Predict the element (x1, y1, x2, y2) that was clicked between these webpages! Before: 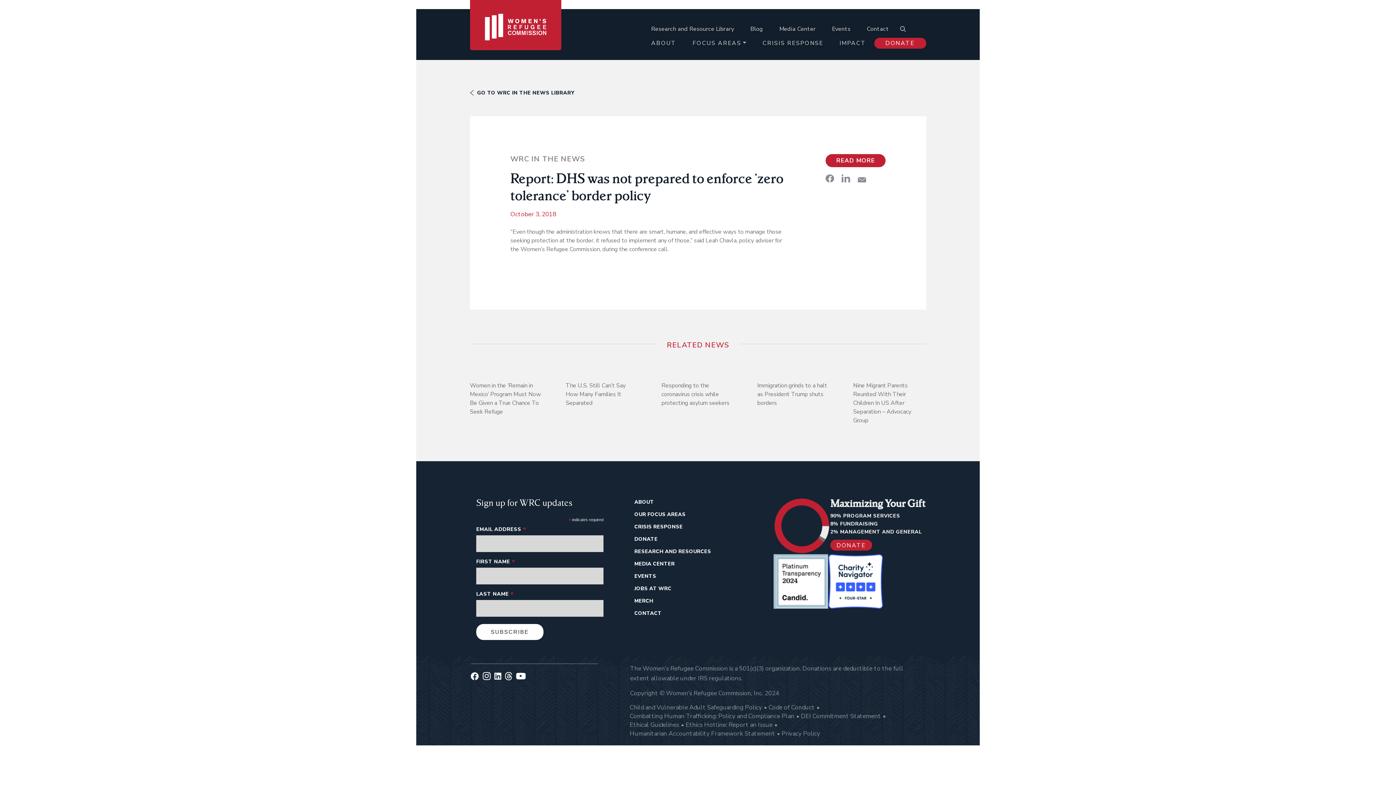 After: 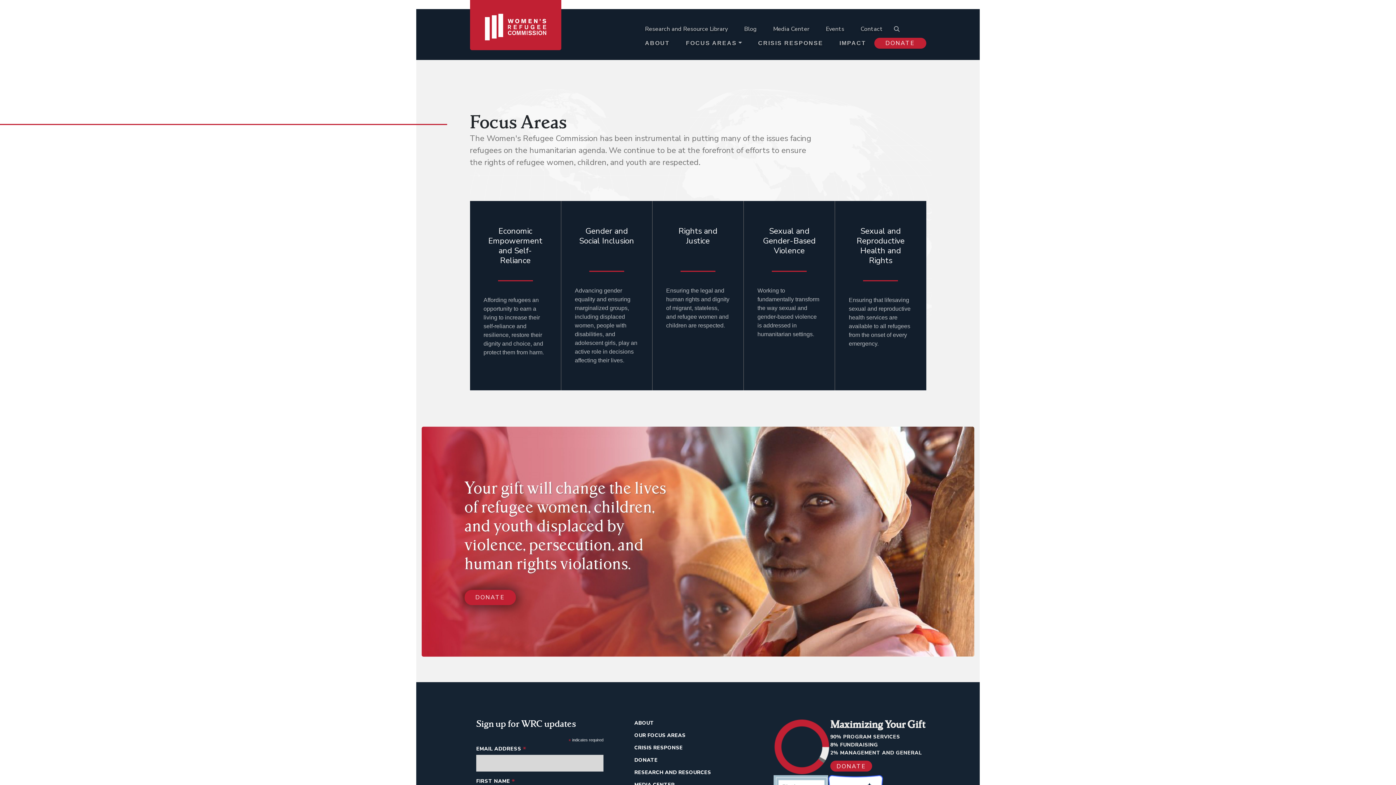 Action: bbox: (684, 36, 754, 50) label: FOCUS AREAS